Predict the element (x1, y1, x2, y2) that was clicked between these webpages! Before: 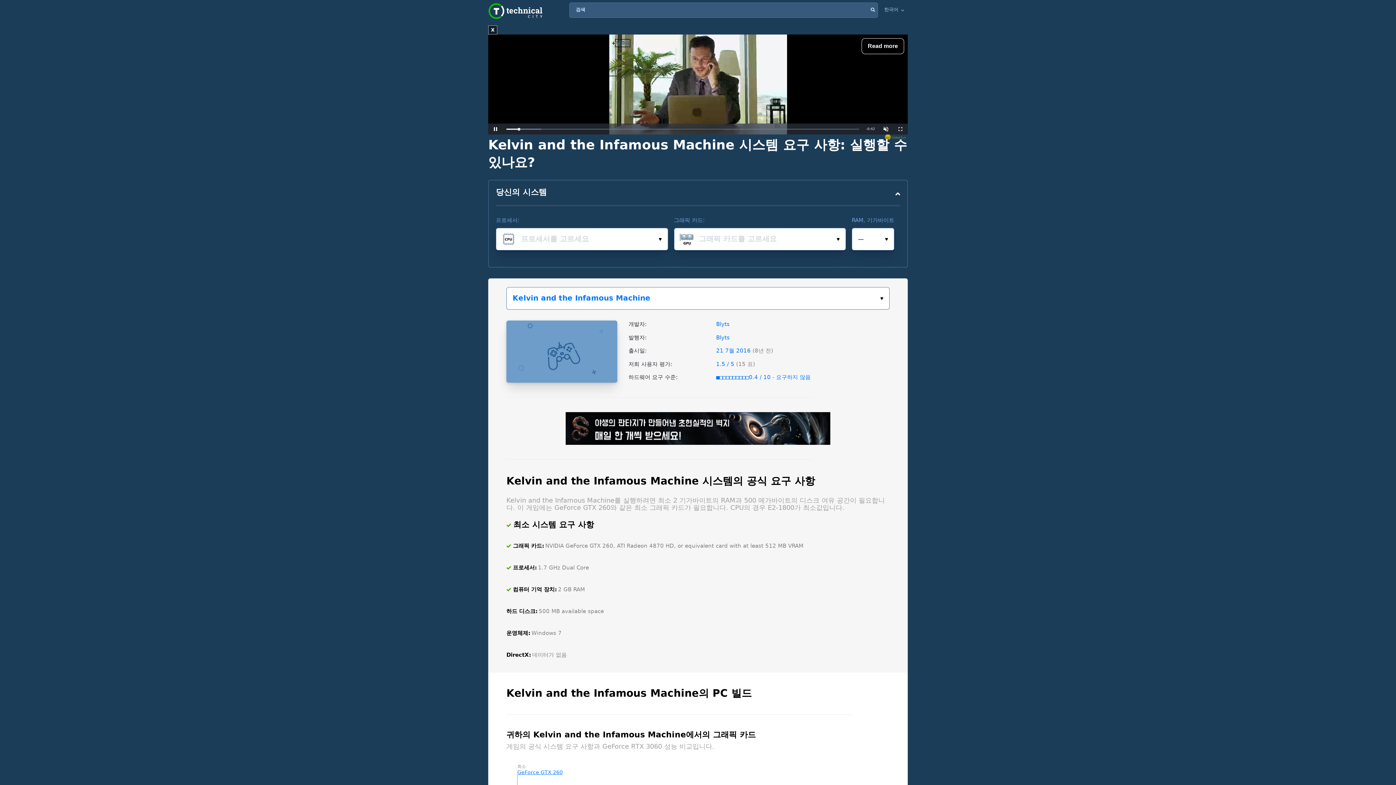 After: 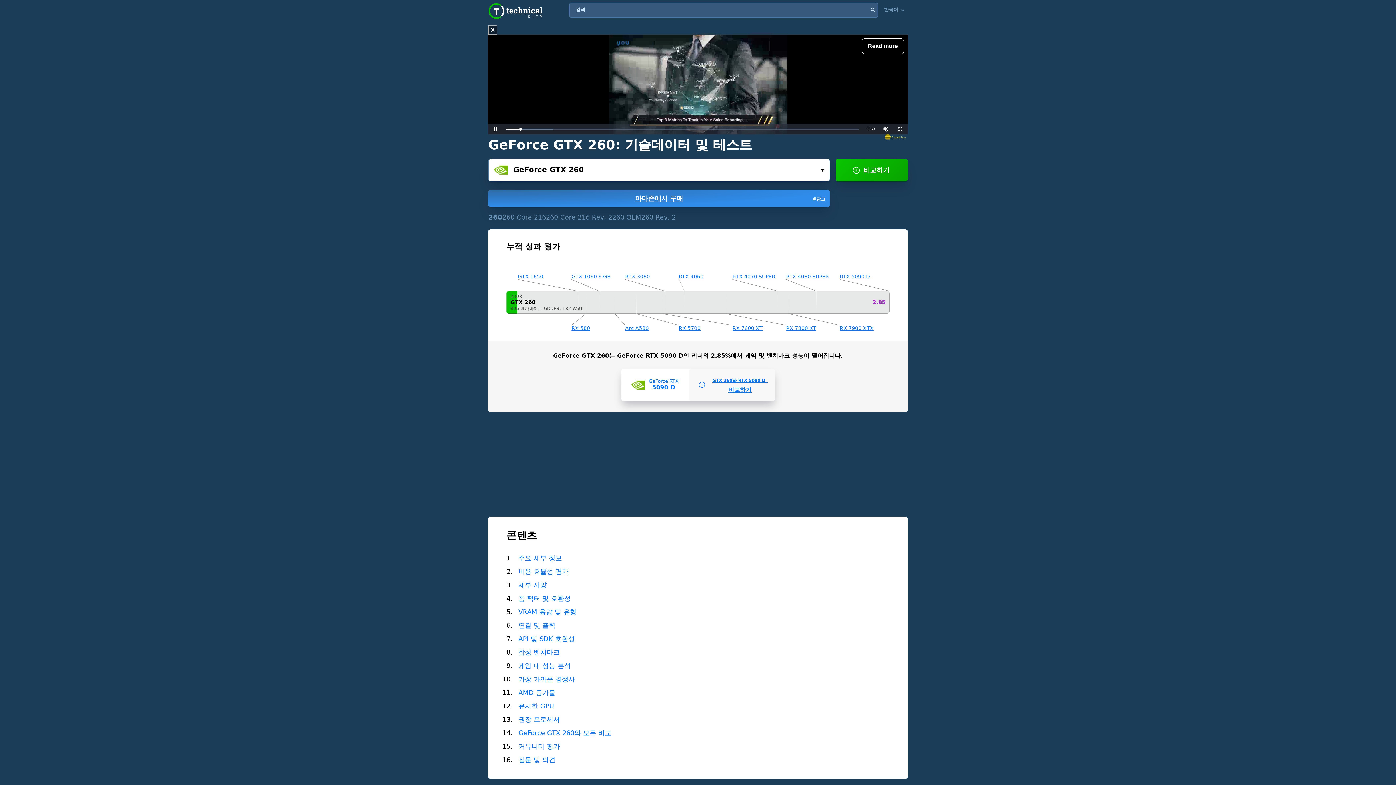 Action: label: GeForce GTX 260 bbox: (517, 769, 562, 775)